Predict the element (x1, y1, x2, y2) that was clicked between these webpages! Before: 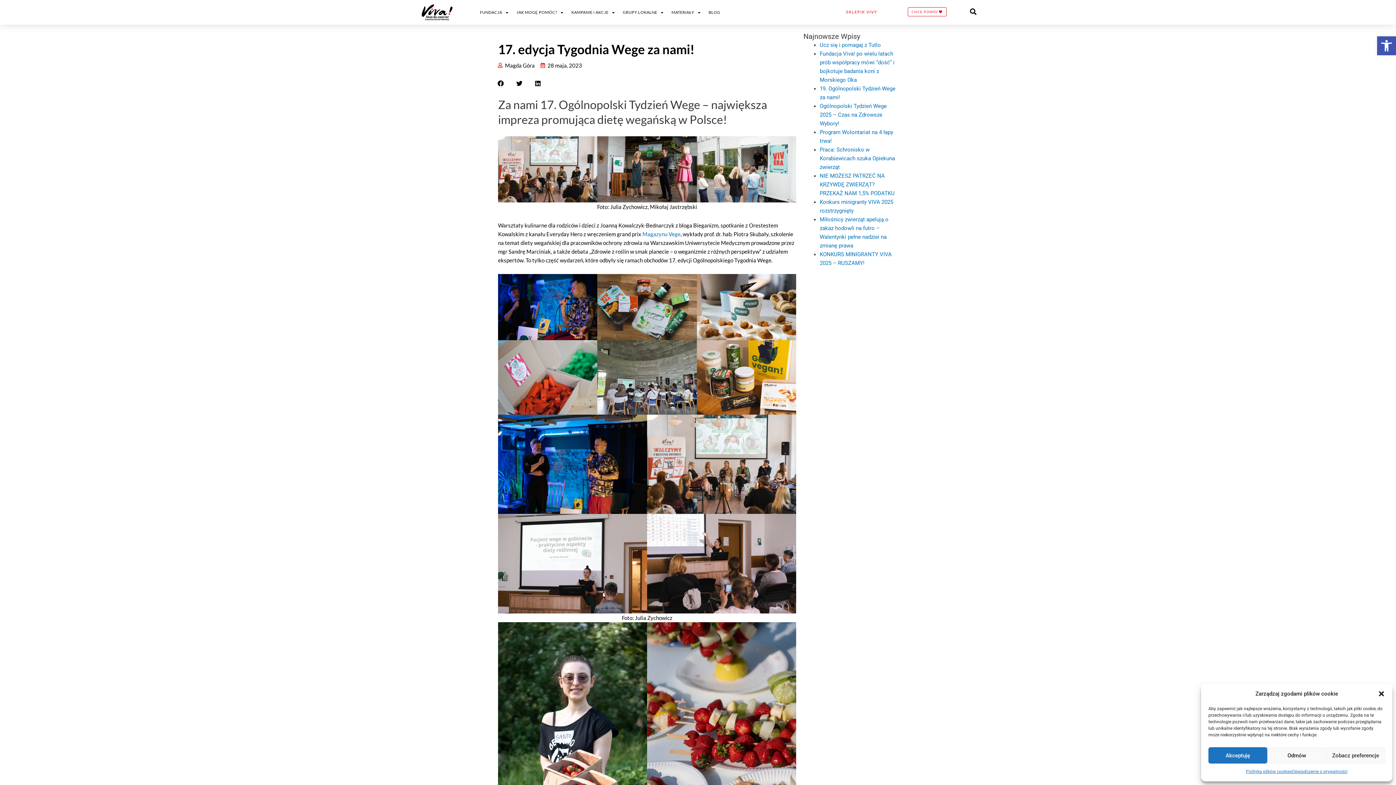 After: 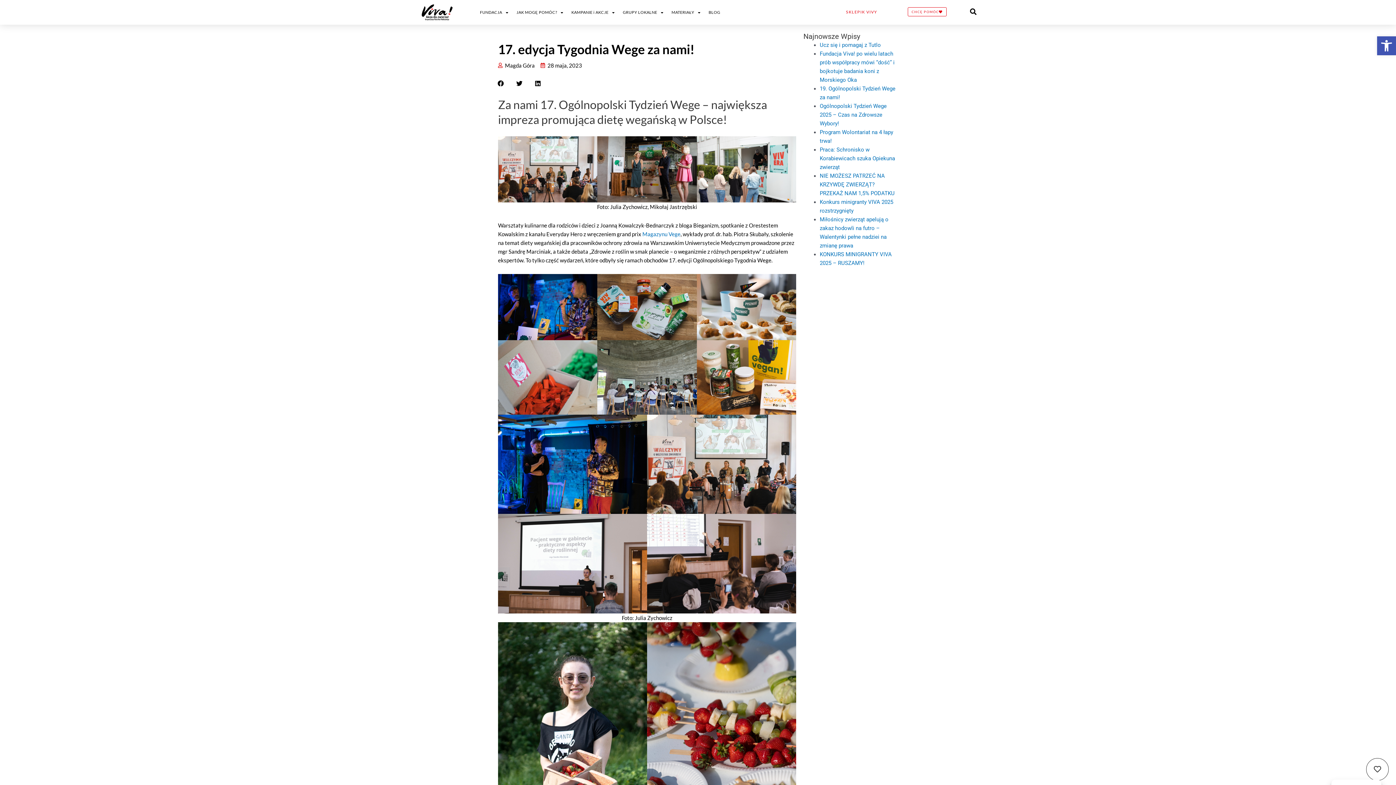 Action: bbox: (1267, 747, 1326, 764) label: Odmów